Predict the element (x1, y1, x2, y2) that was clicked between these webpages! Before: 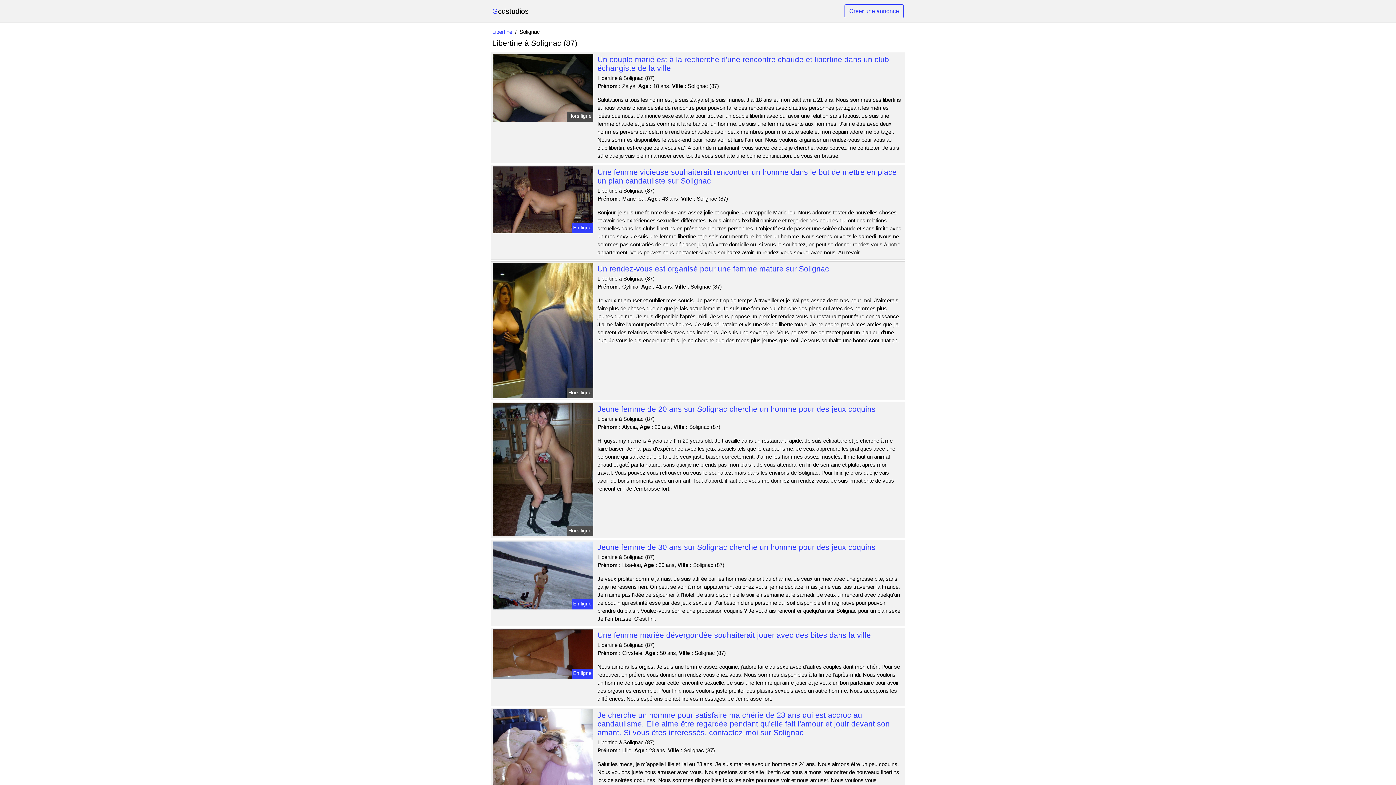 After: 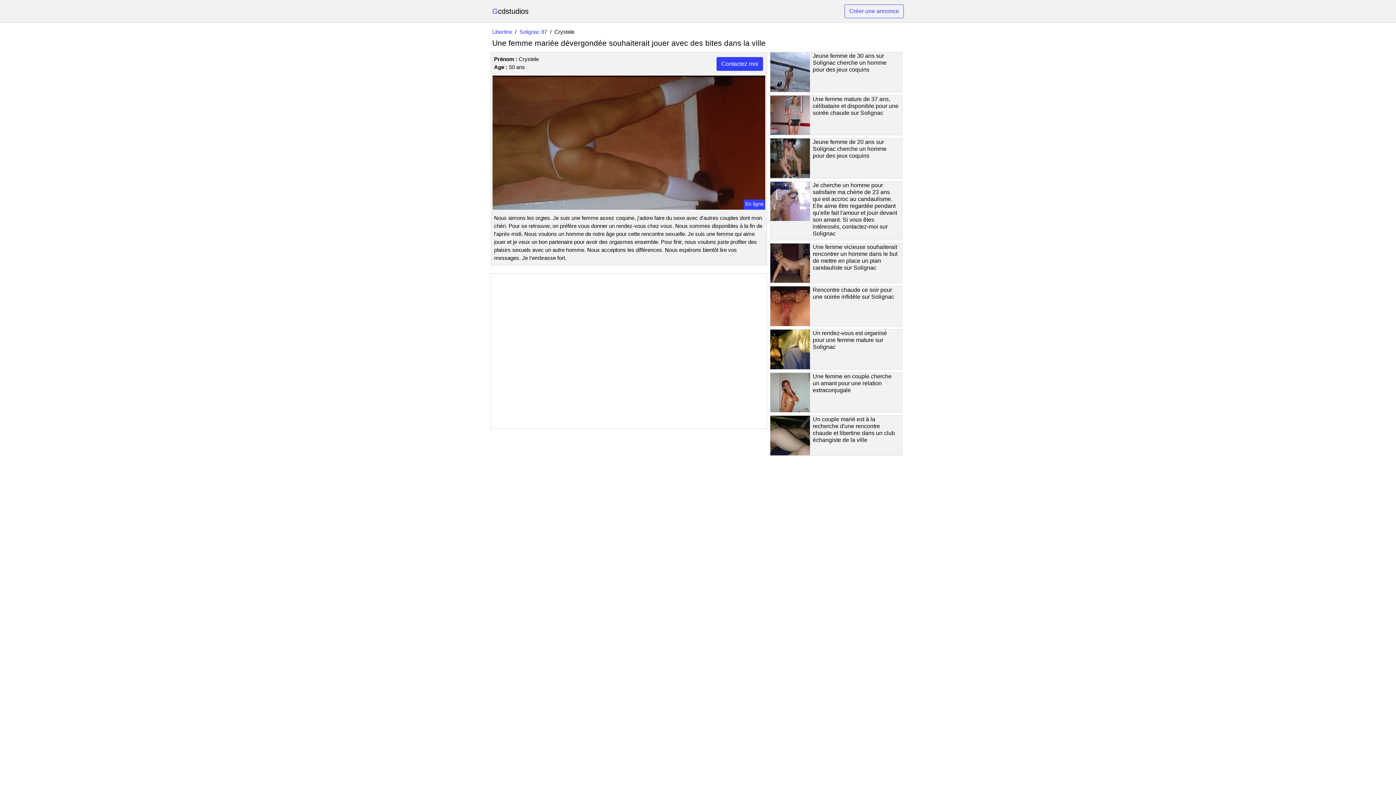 Action: bbox: (597, 631, 871, 639) label: Une femme mariée dévergondée souhaiterait jouer avec des bites dans la ville